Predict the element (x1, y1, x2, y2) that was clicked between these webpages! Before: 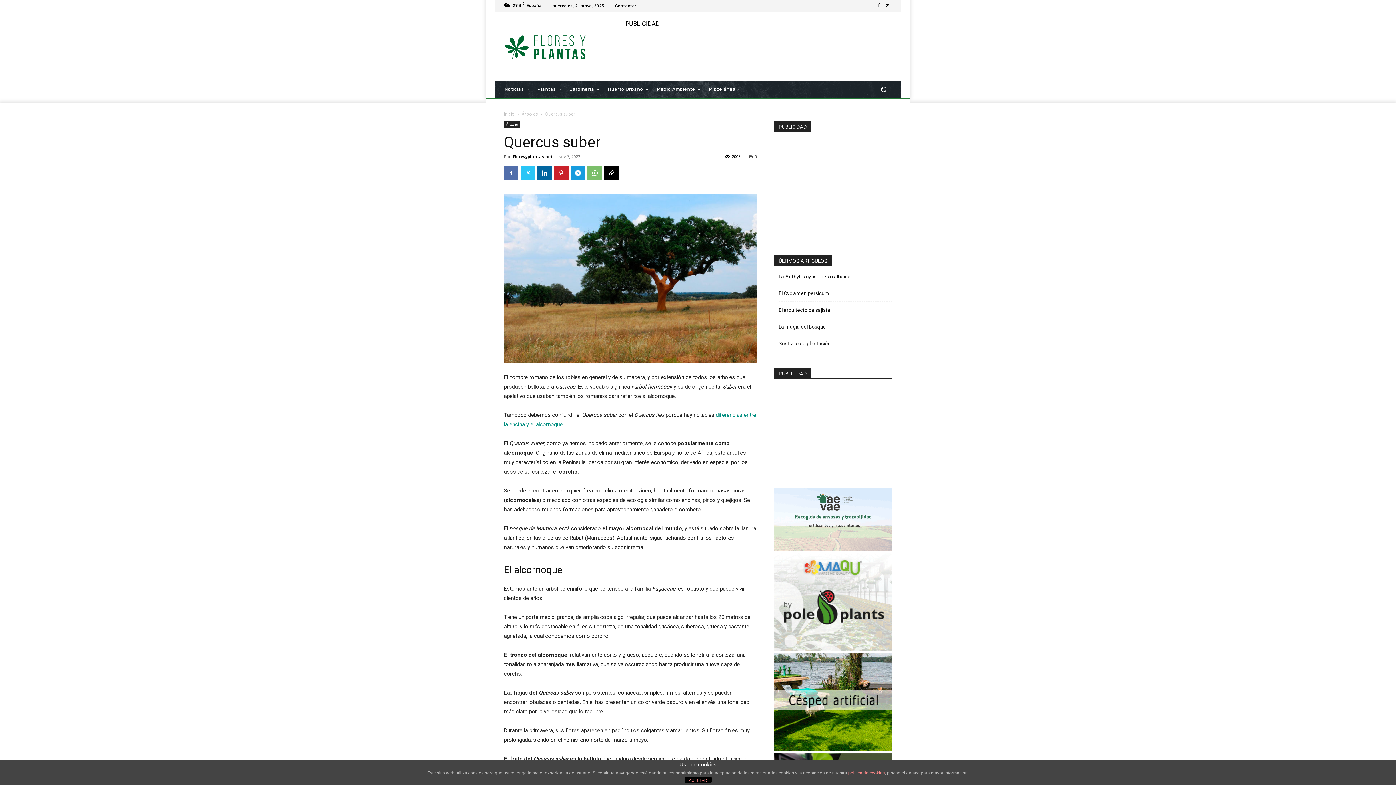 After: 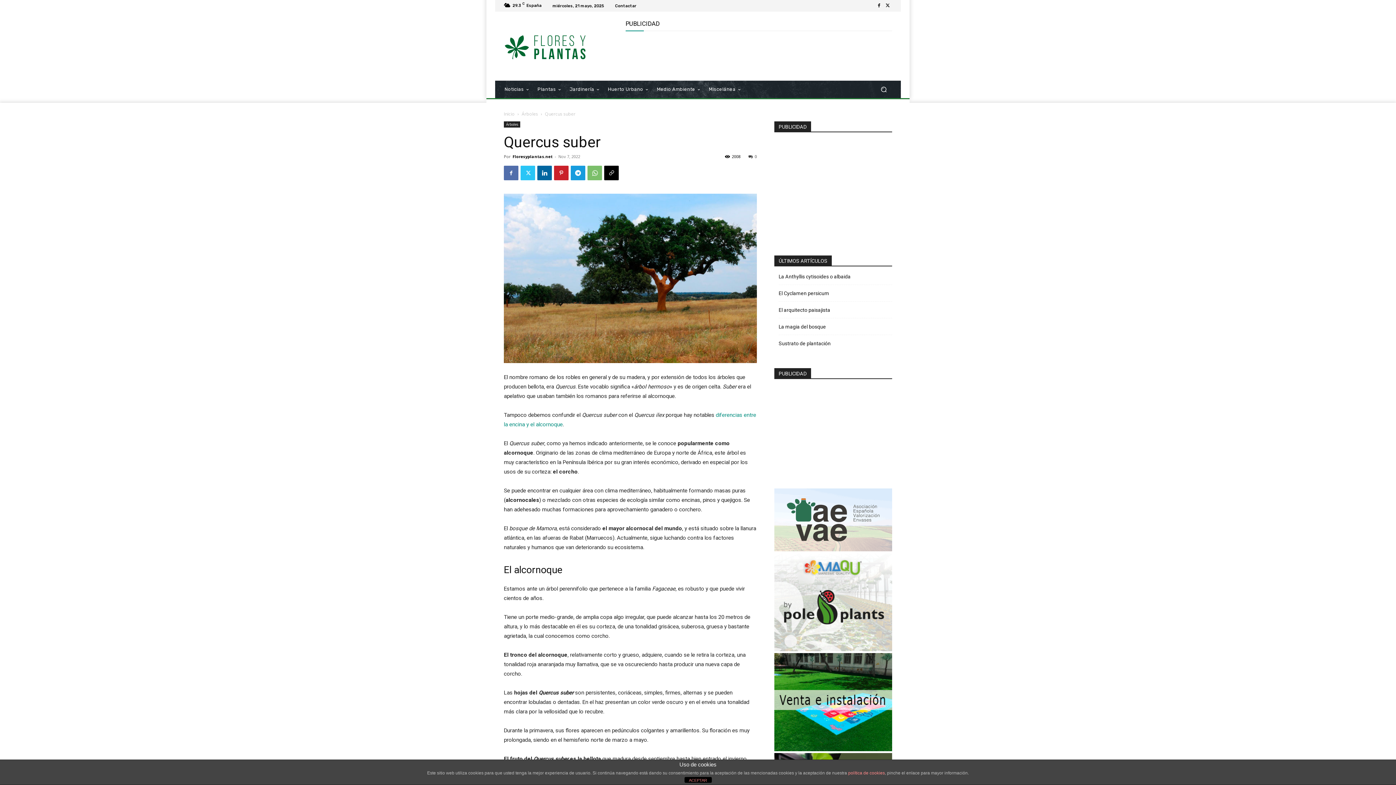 Action: bbox: (774, 746, 892, 753)